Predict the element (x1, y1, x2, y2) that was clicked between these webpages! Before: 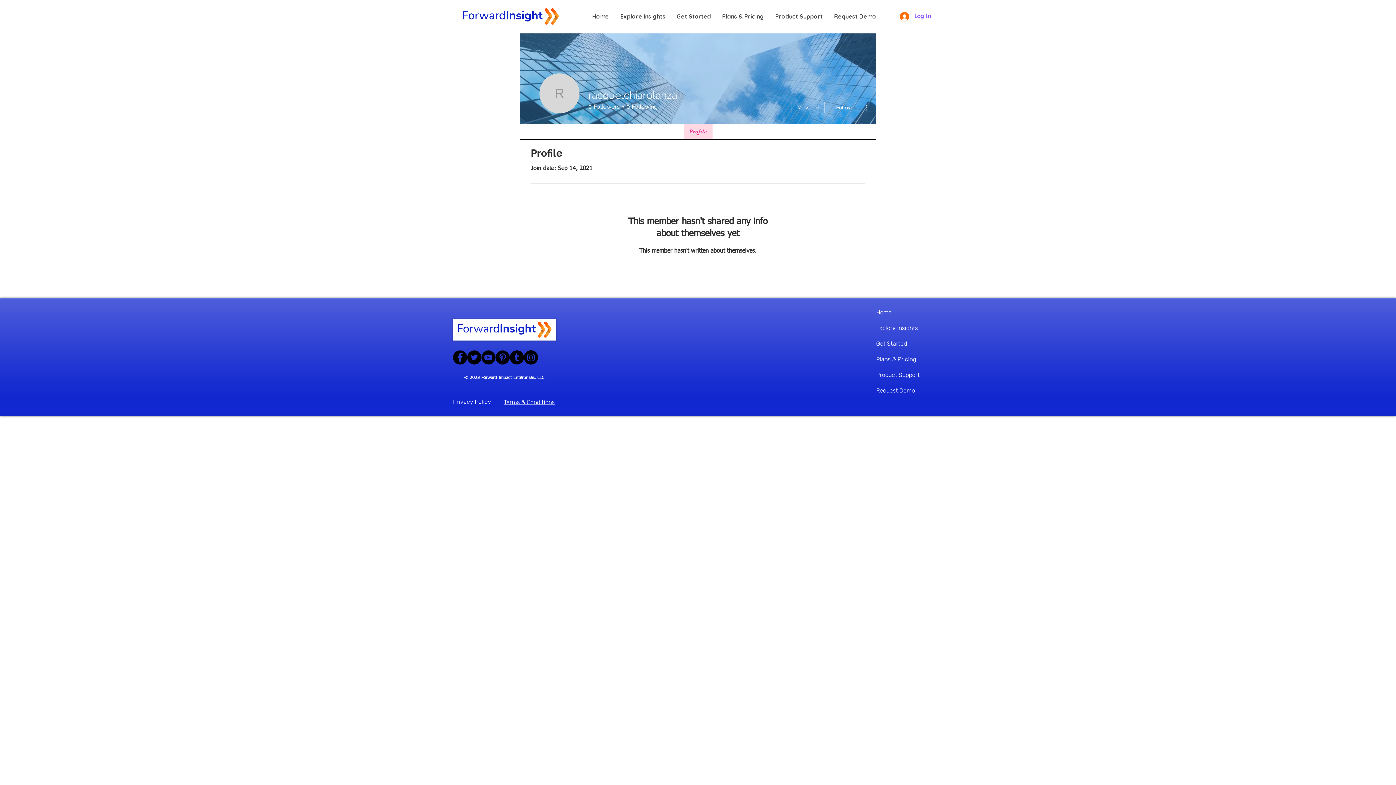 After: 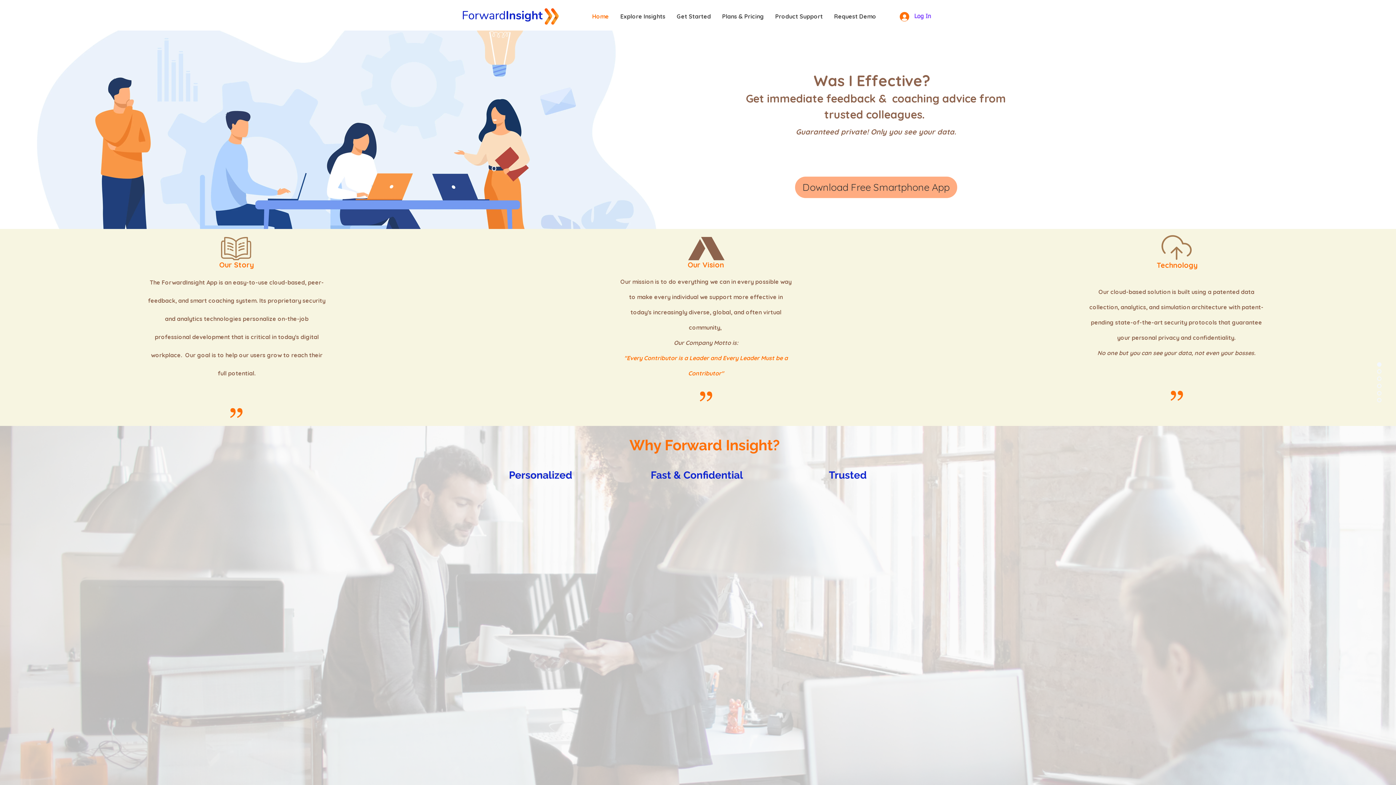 Action: bbox: (586, 6, 614, 26) label: Home